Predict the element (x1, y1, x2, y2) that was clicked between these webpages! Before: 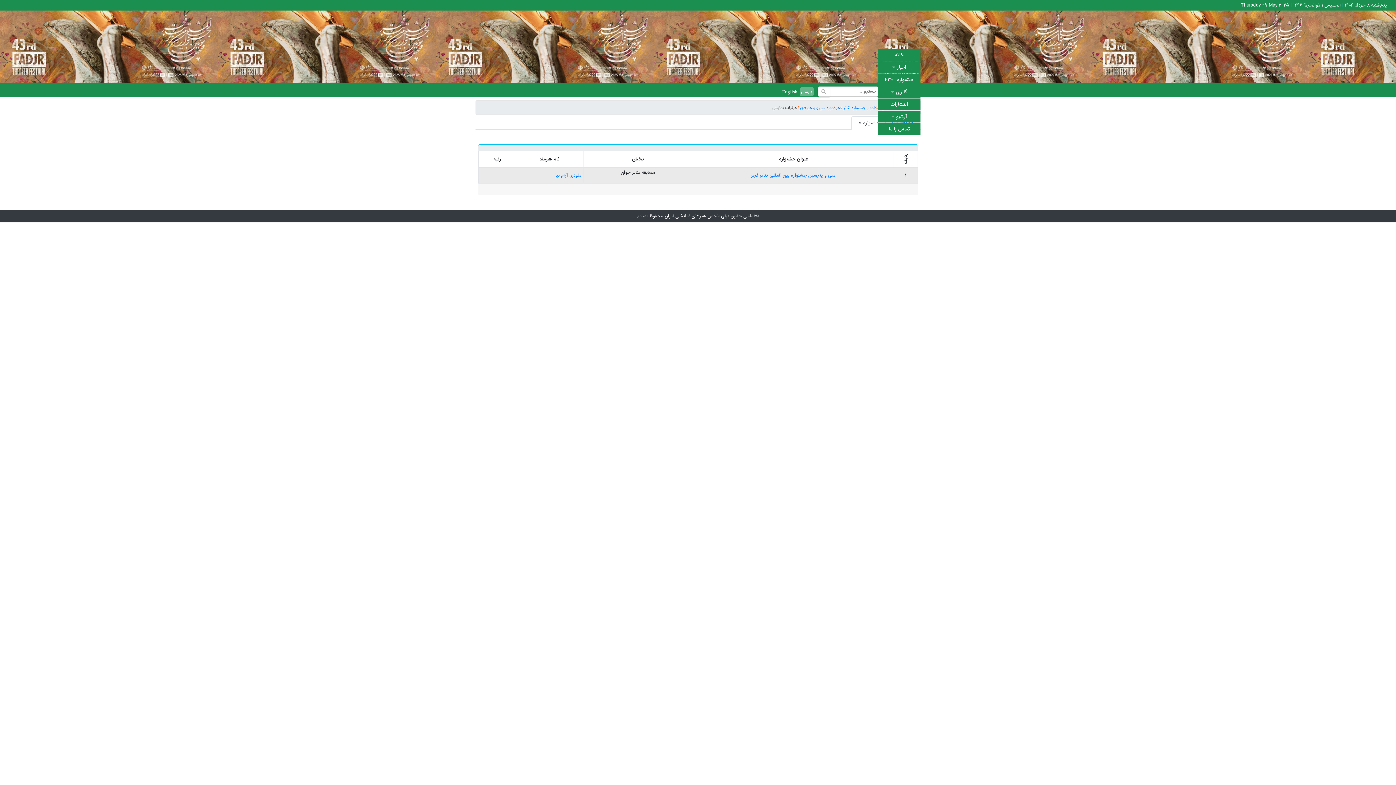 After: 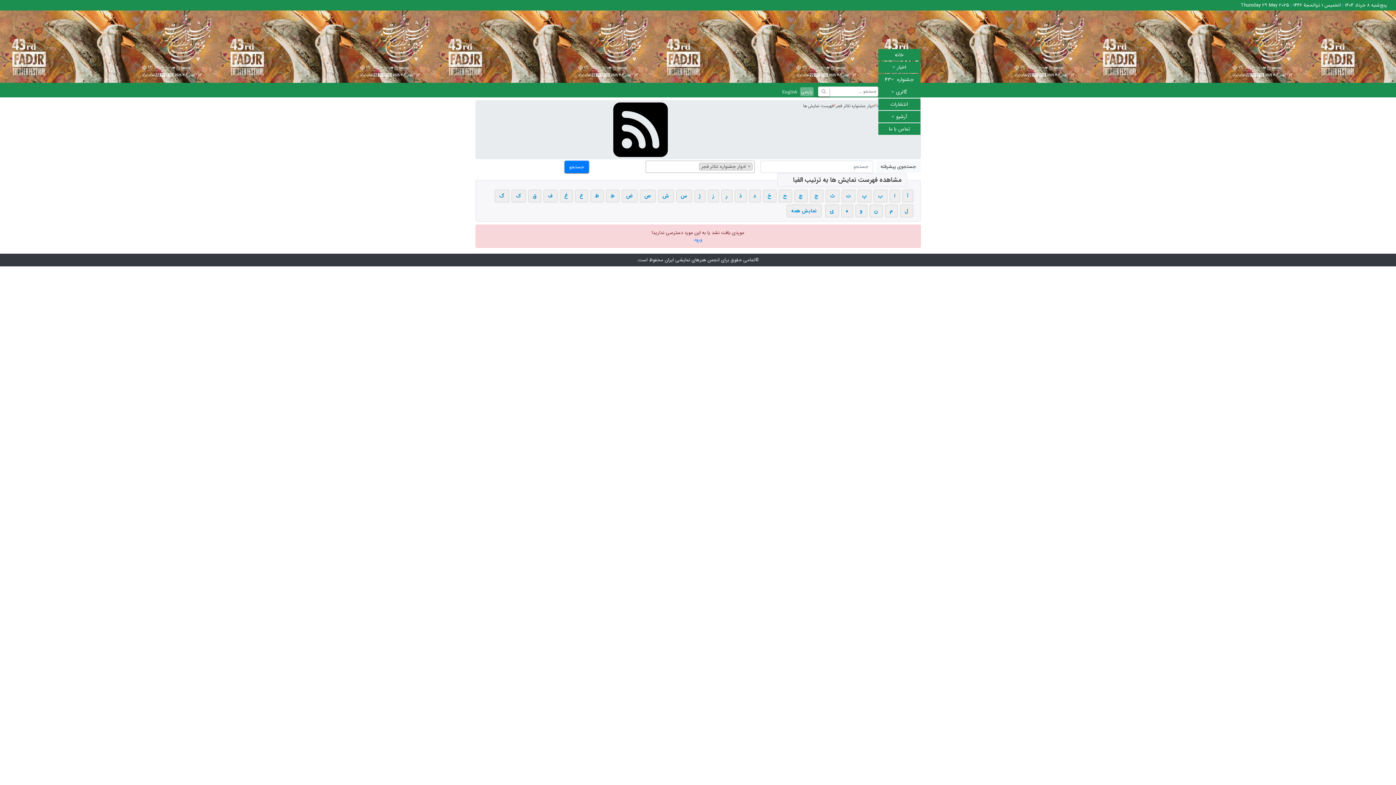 Action: bbox: (835, 104, 875, 111) label: ادوار جشنواره تئاتر فجر